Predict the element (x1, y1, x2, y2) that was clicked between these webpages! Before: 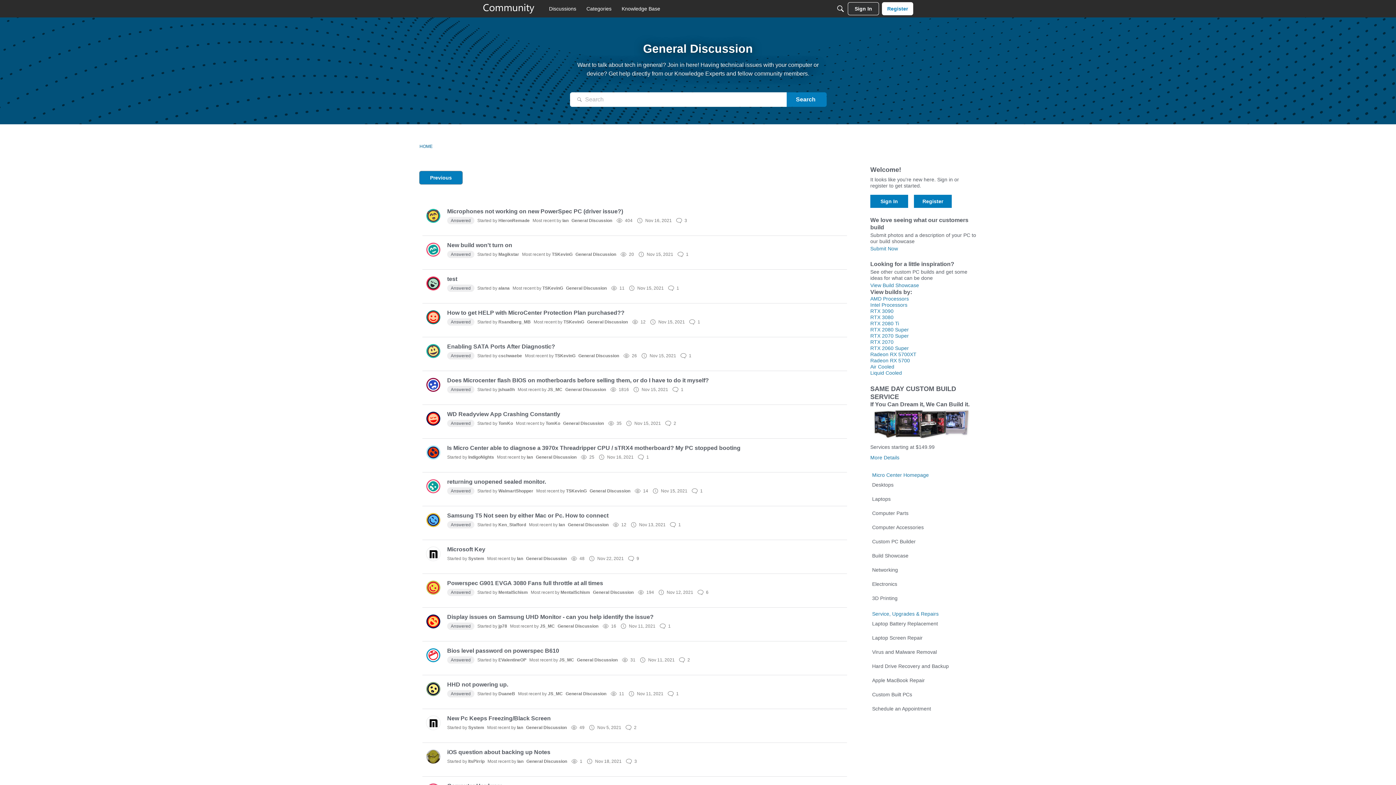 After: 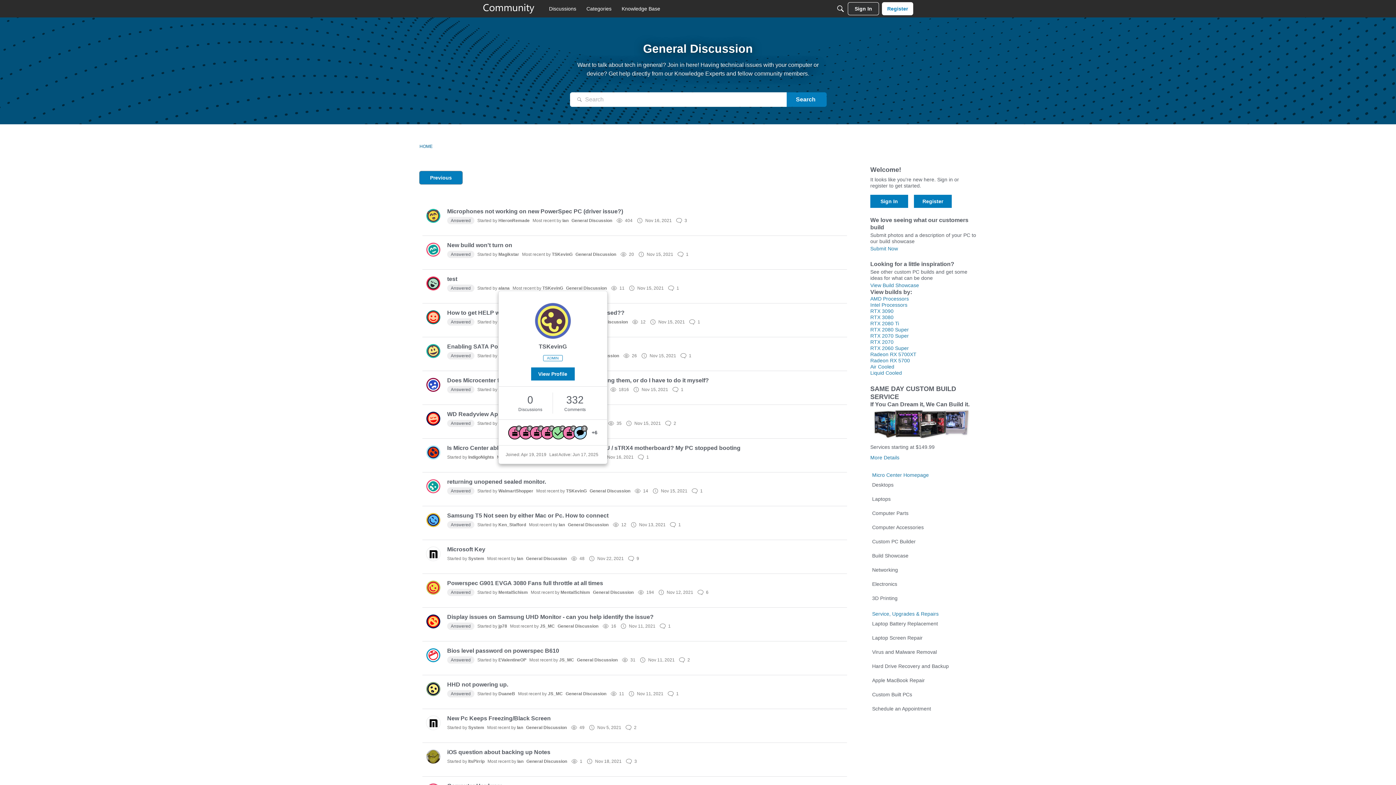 Action: label: TSKevinG bbox: (542, 285, 563, 290)